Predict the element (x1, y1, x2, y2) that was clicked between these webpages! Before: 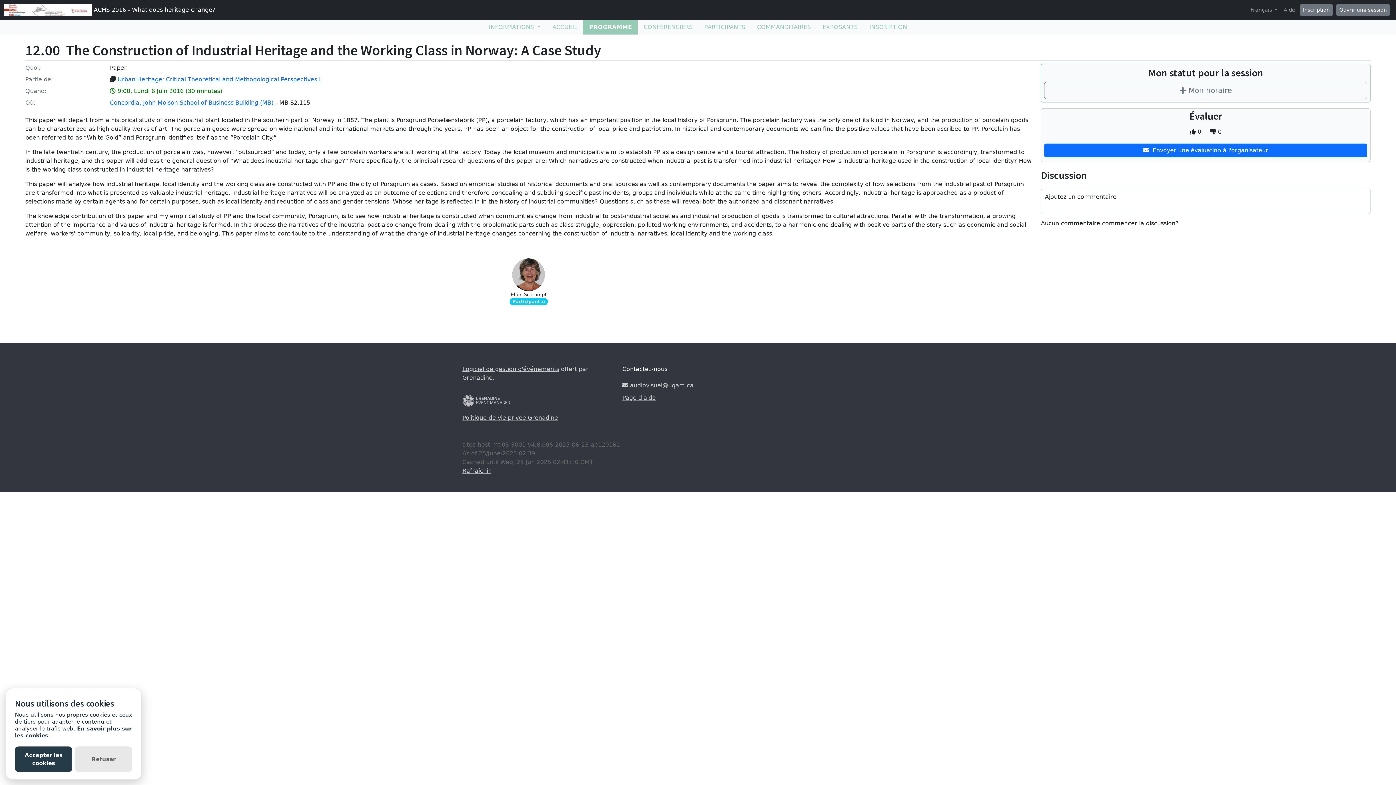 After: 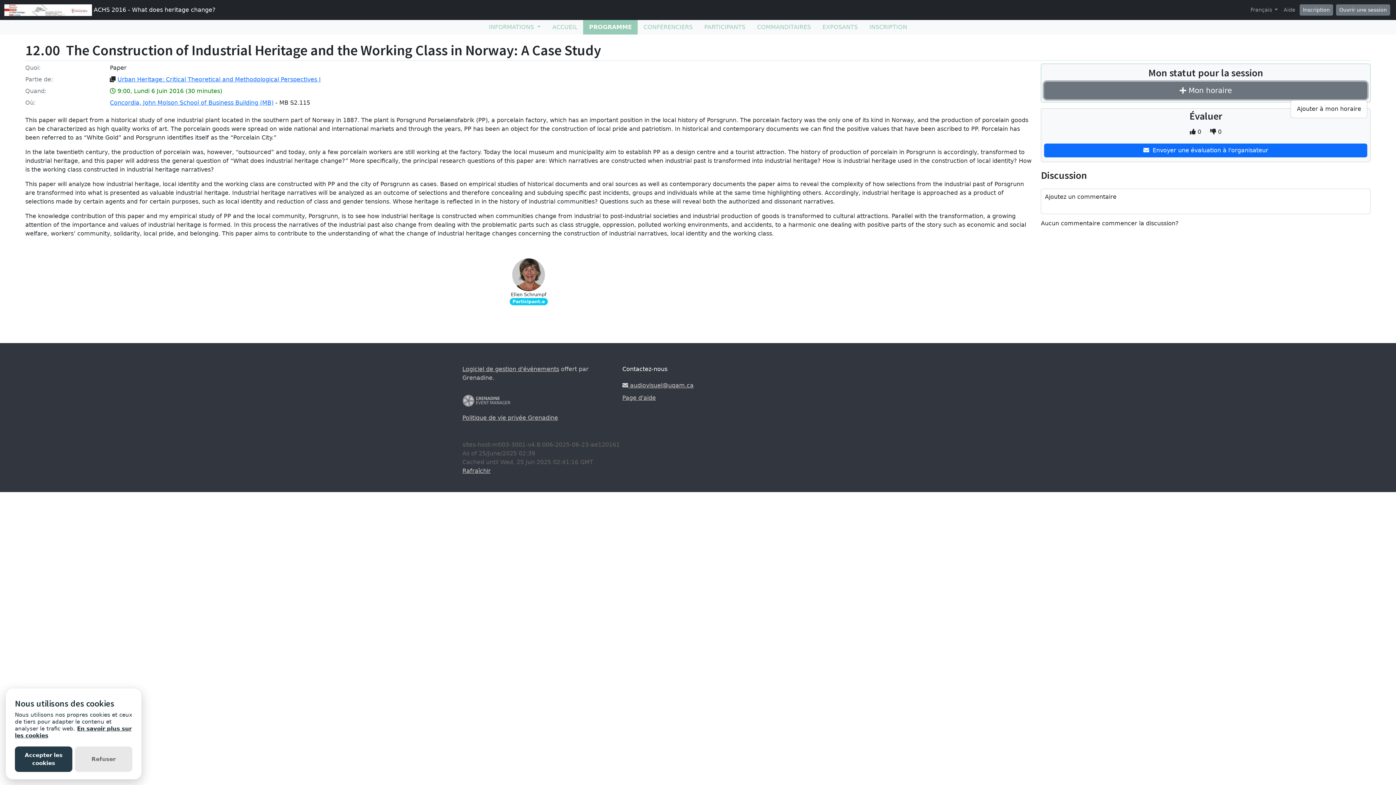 Action: label: Mon horaire bbox: (1044, 81, 1367, 99)